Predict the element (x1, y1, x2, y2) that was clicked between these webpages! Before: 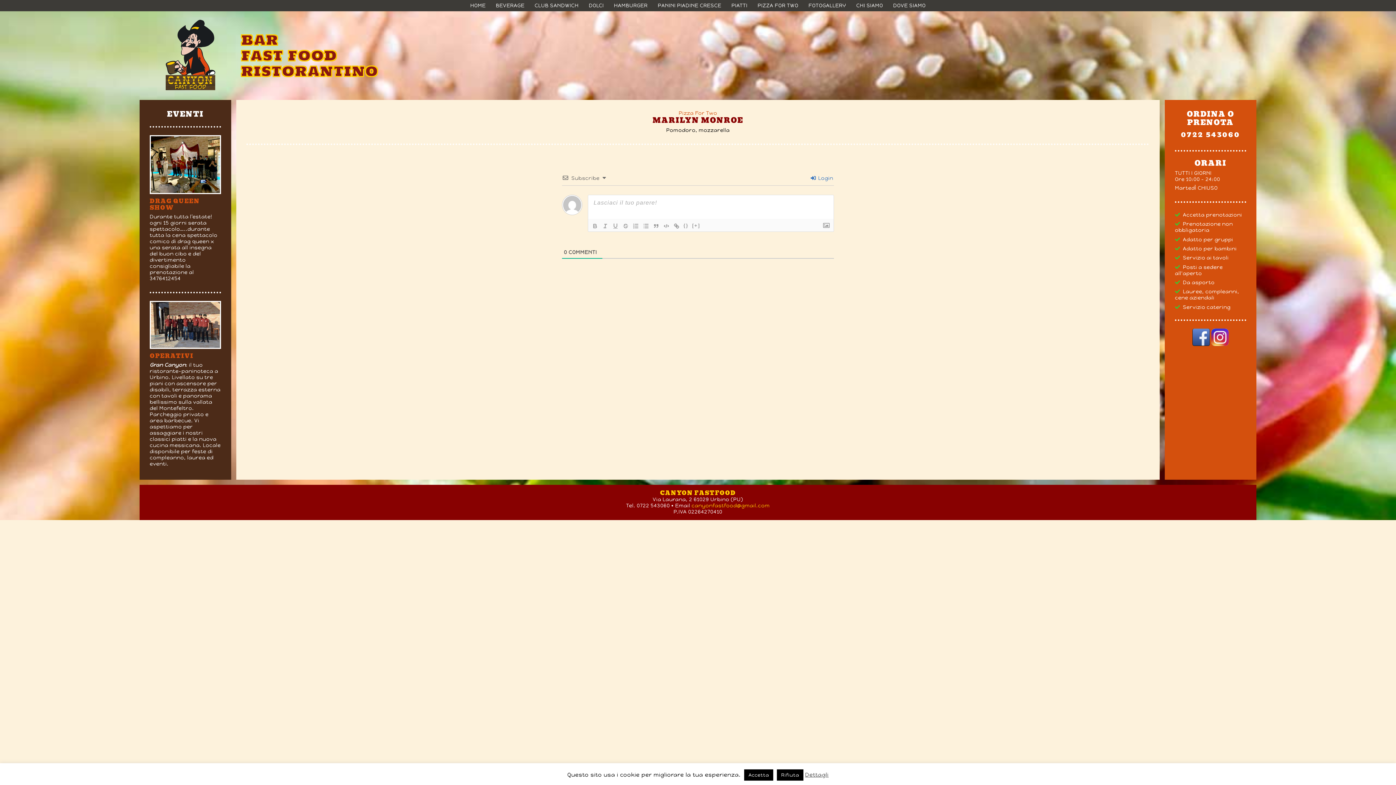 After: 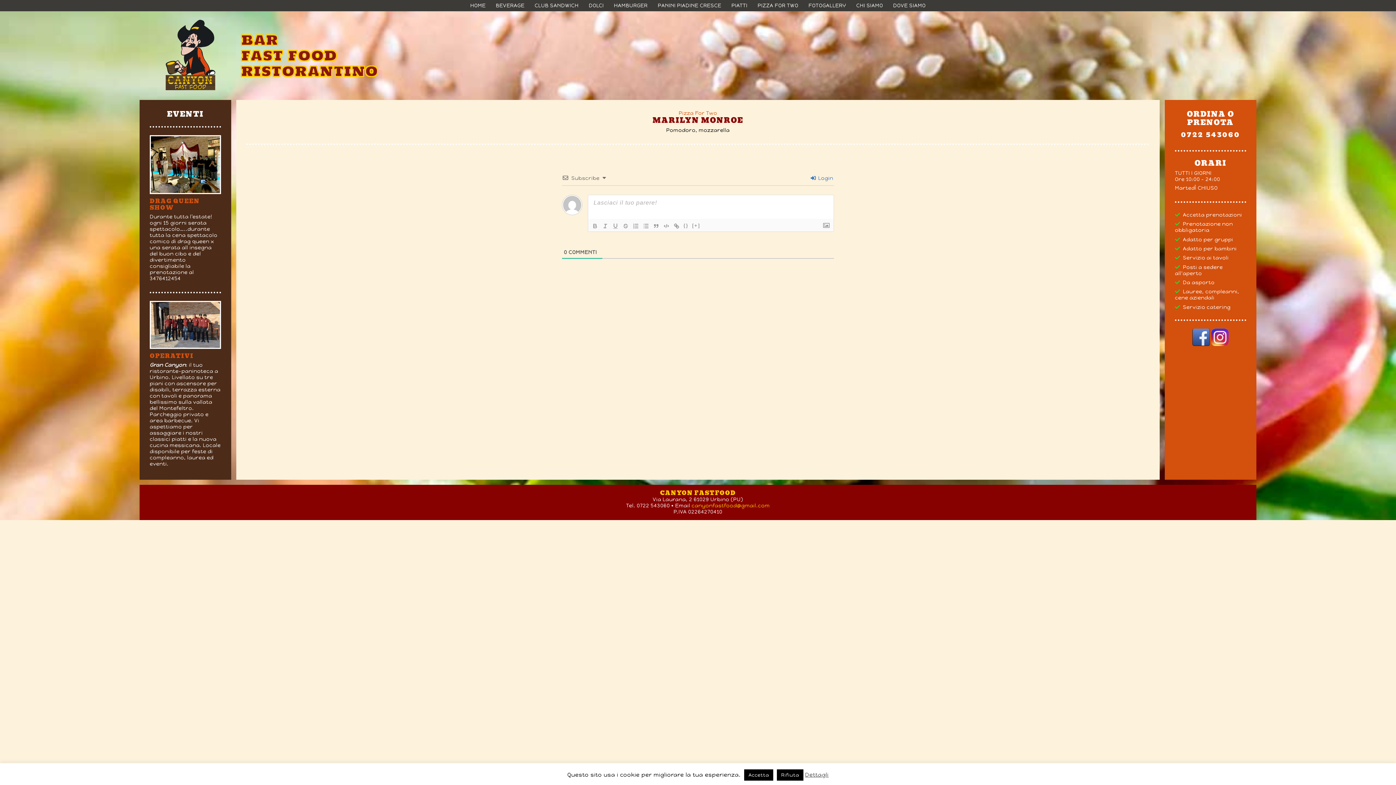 Action: bbox: (805, 772, 828, 778) label: Dettagli